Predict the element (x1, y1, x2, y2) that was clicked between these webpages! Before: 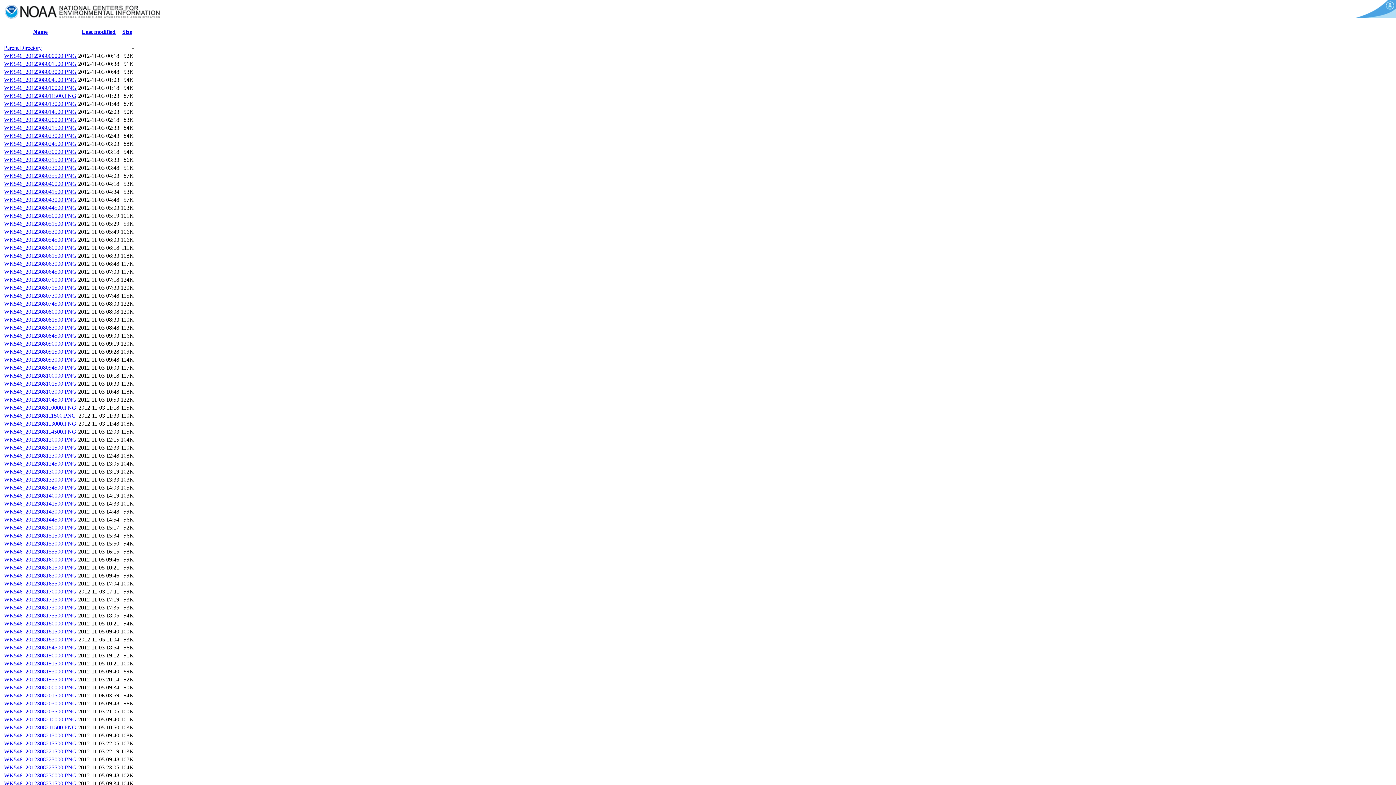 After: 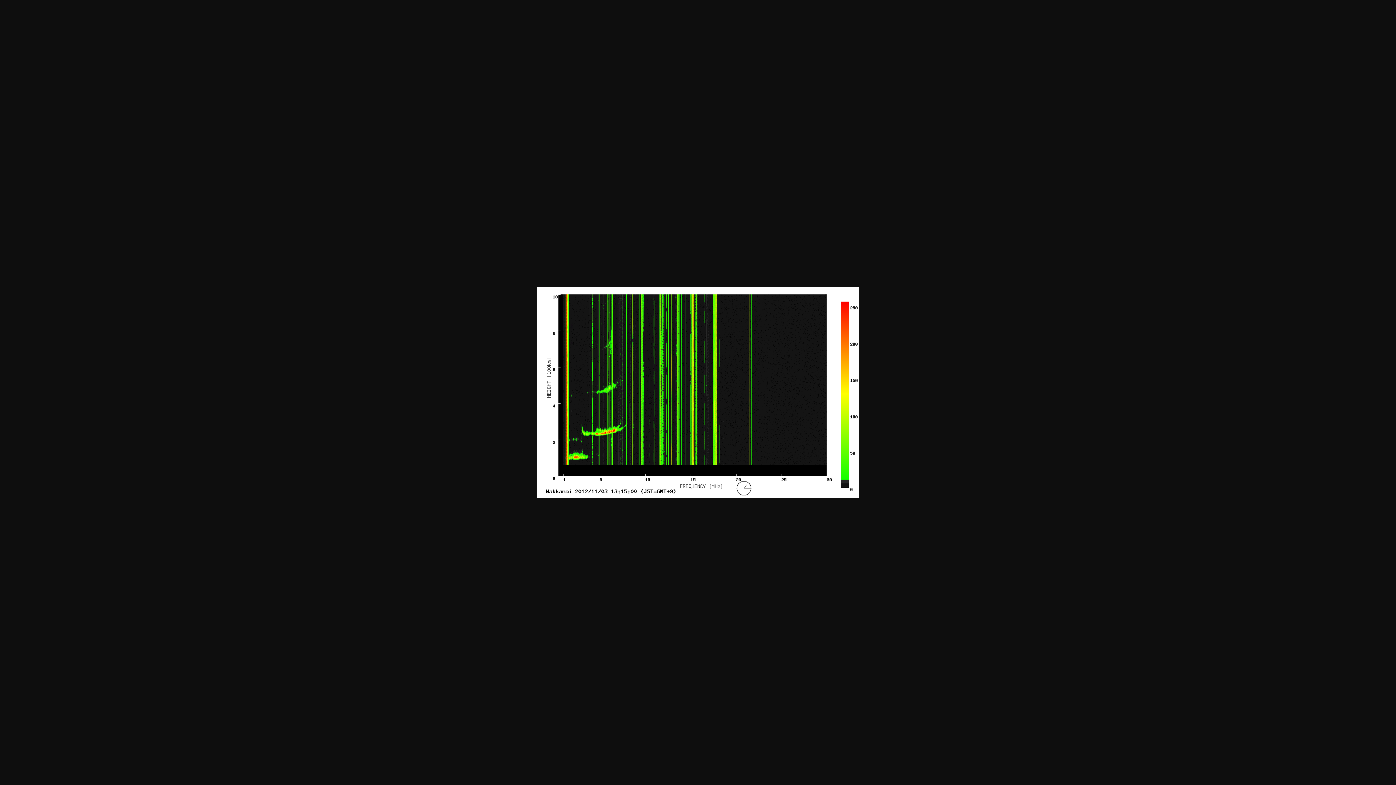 Action: label: WK546_2012308041500.PNG bbox: (4, 188, 76, 194)